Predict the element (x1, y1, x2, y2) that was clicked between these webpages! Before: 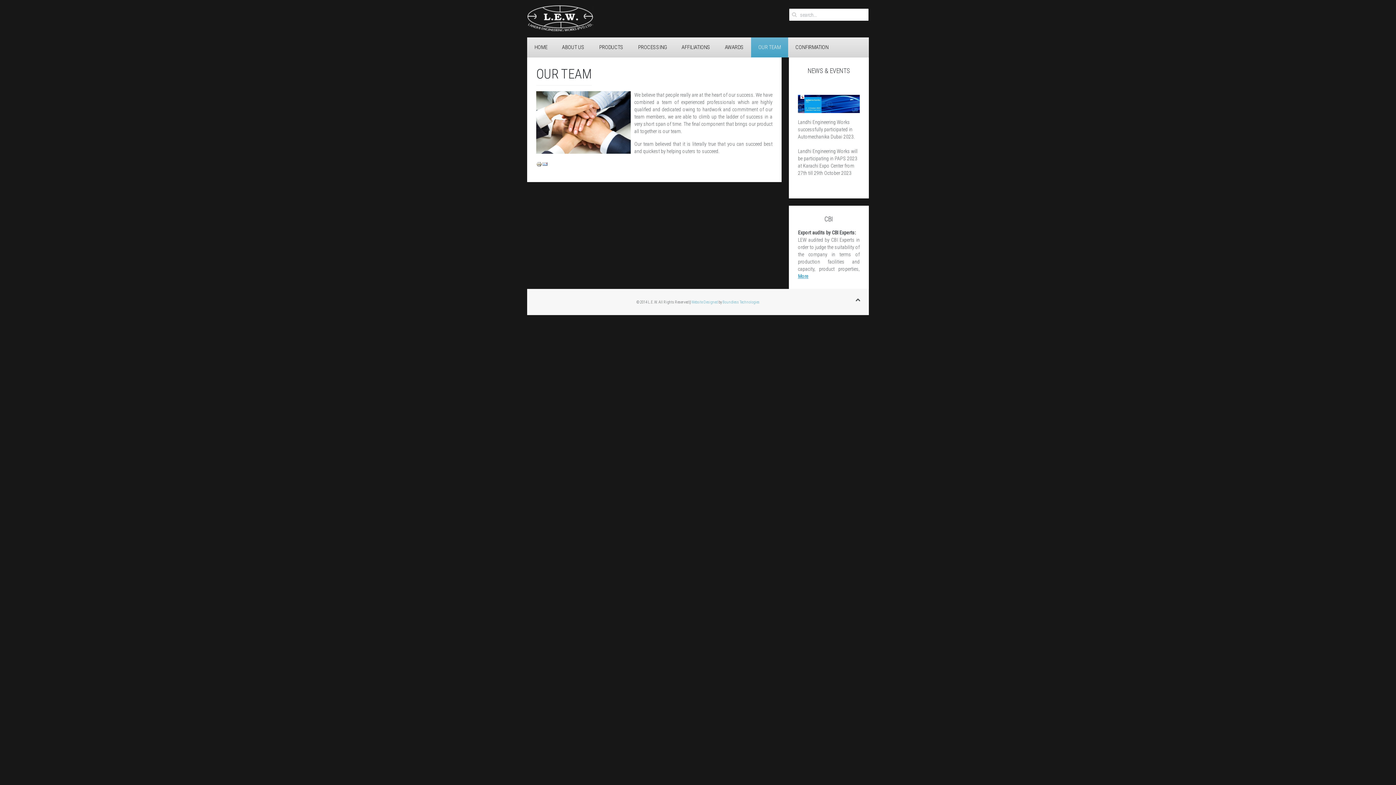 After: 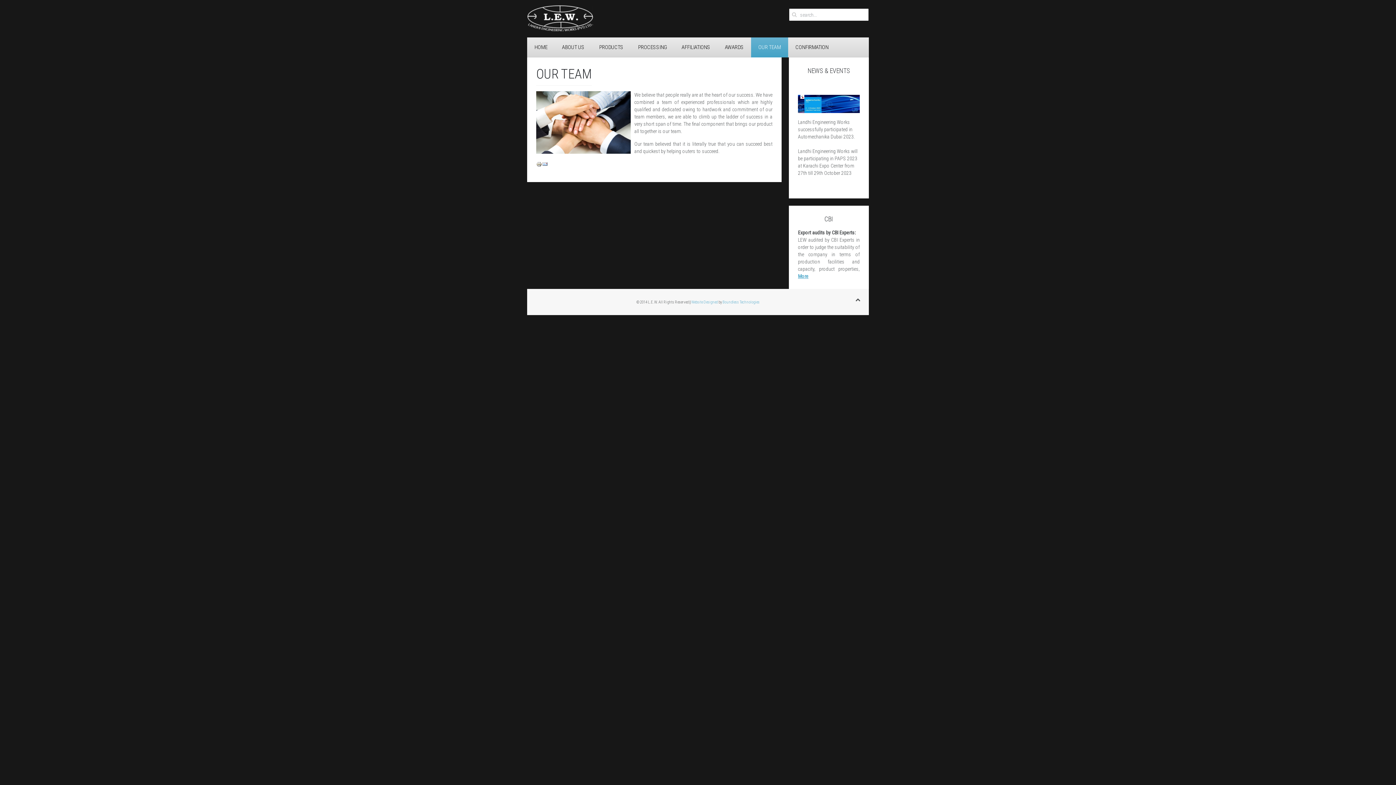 Action: label: OUR TEAM bbox: (751, 37, 788, 57)